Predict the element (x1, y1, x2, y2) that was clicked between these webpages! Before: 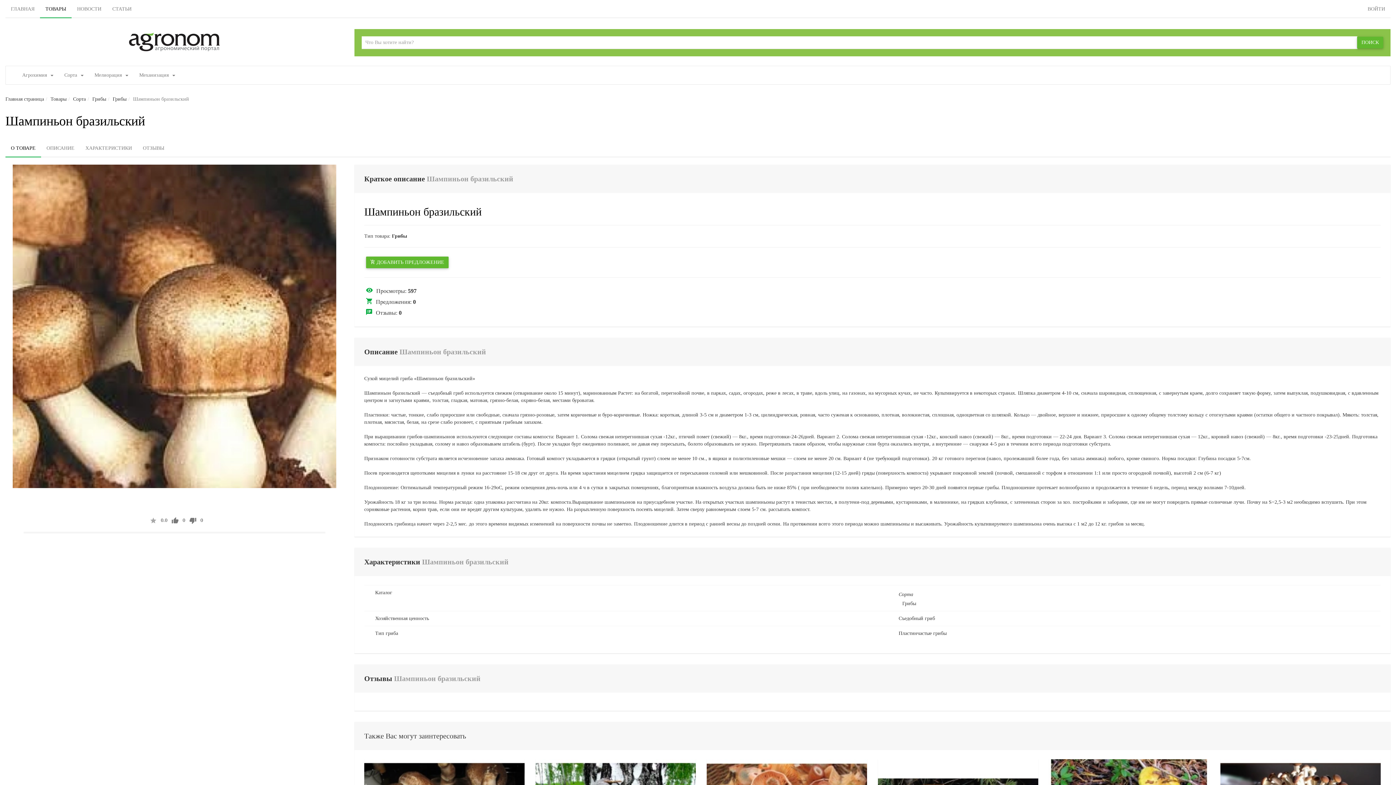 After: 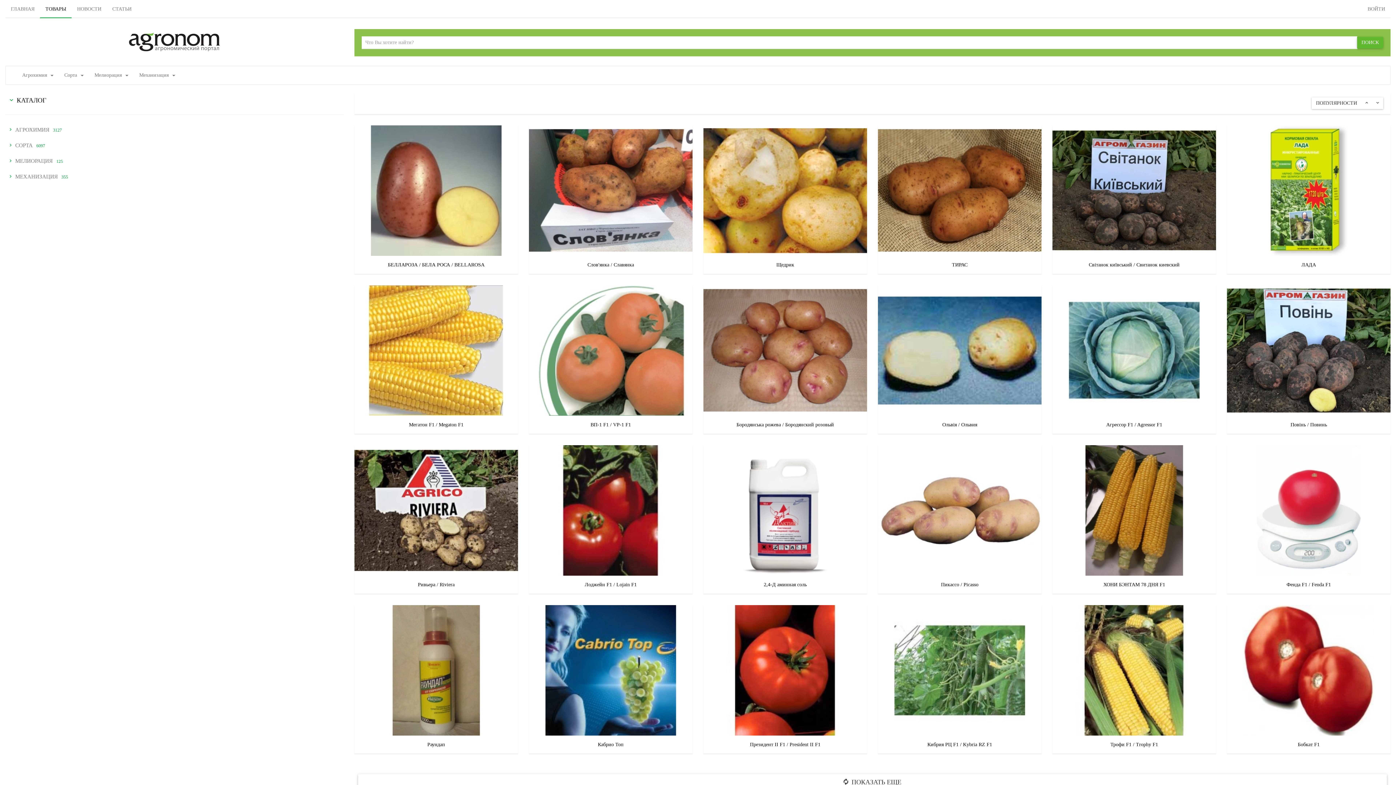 Action: bbox: (50, 96, 66, 101) label: Товары